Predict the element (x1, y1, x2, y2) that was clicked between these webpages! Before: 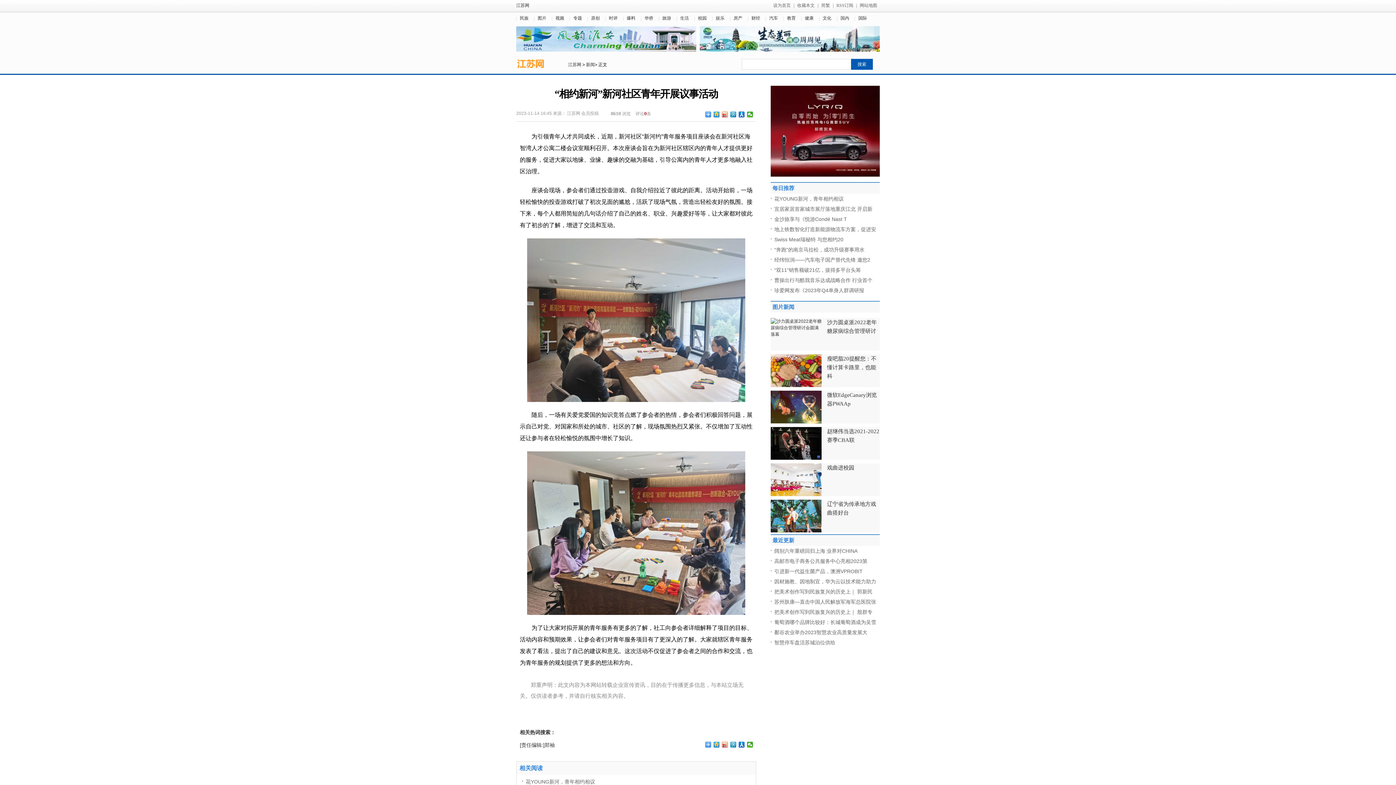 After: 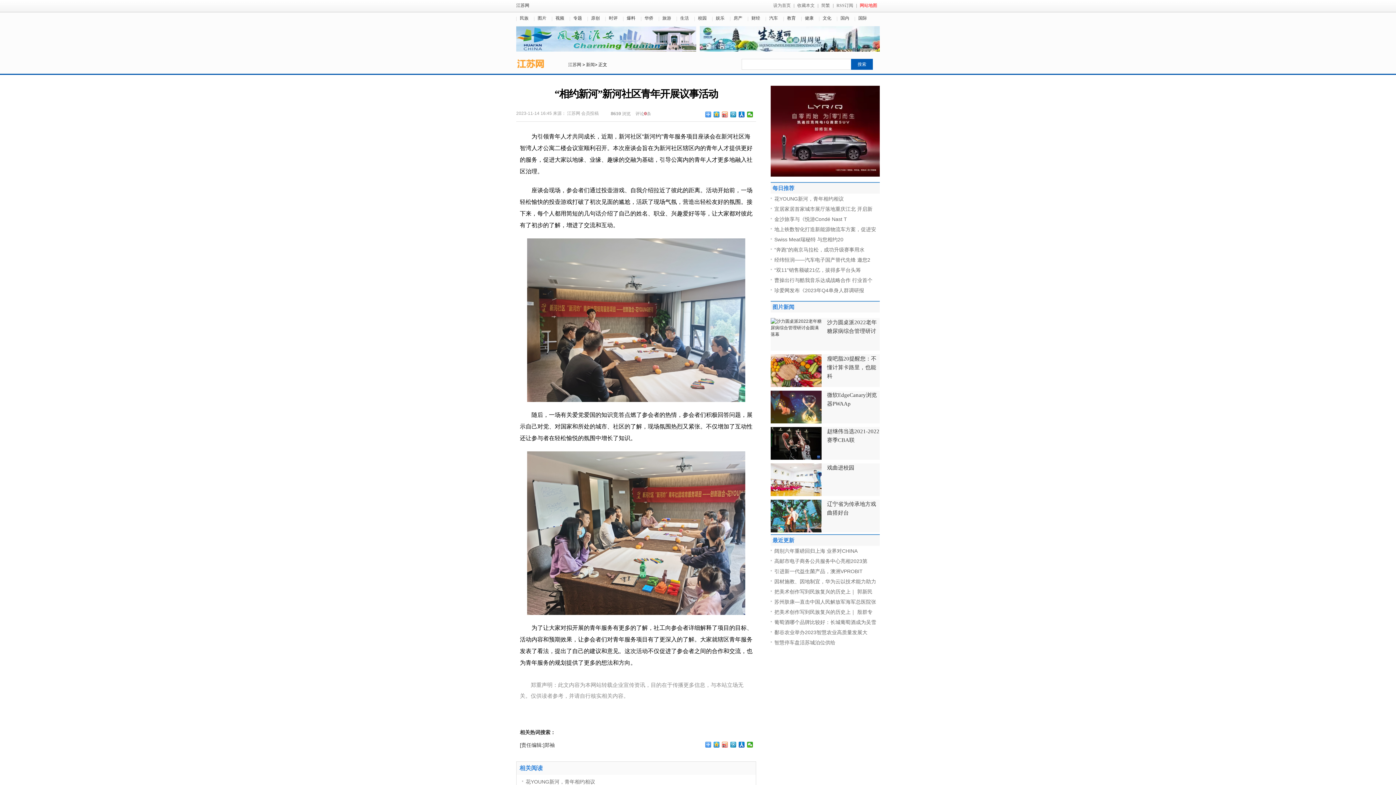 Action: bbox: (860, 2, 877, 8) label: 网站地图